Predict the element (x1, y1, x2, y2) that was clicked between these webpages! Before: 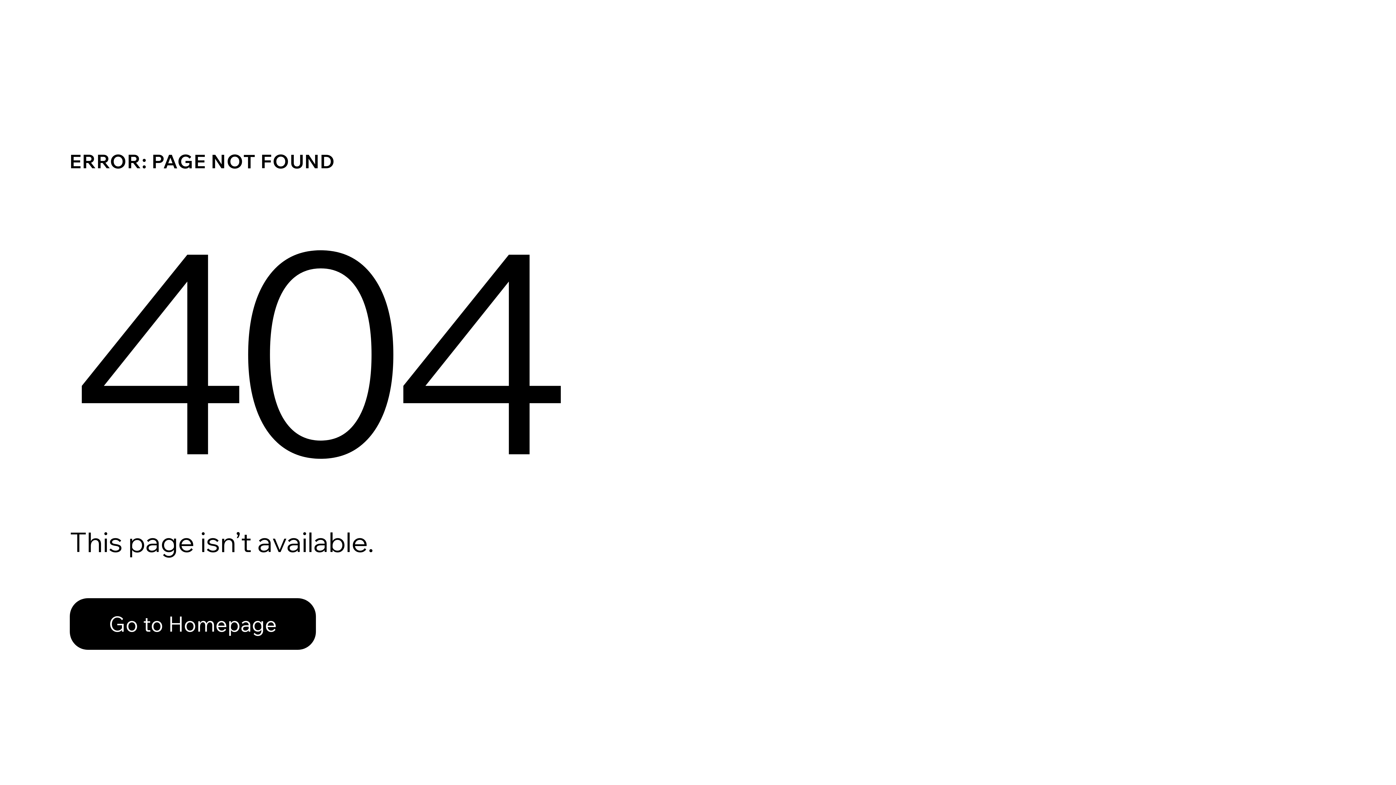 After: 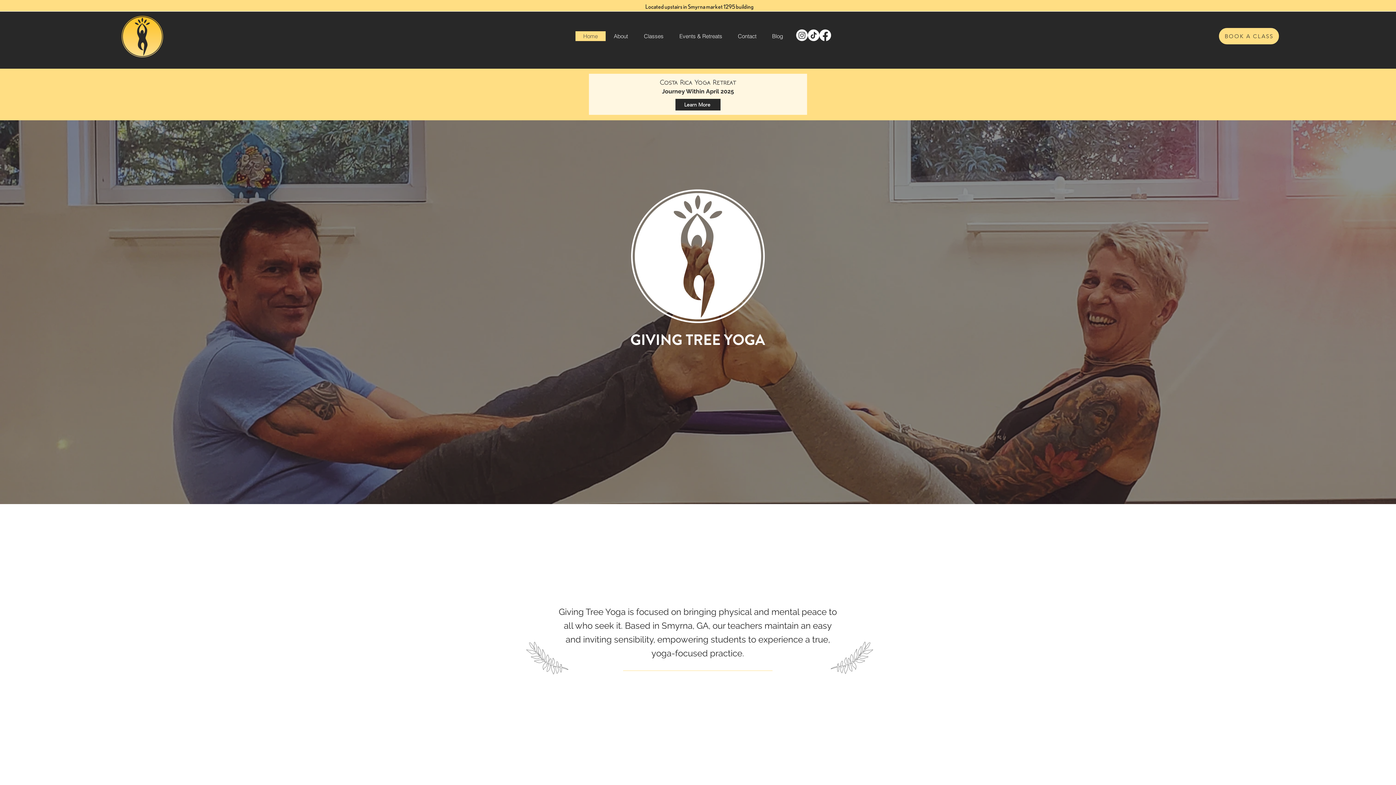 Action: bbox: (69, 598, 316, 650) label: Go to Homepage